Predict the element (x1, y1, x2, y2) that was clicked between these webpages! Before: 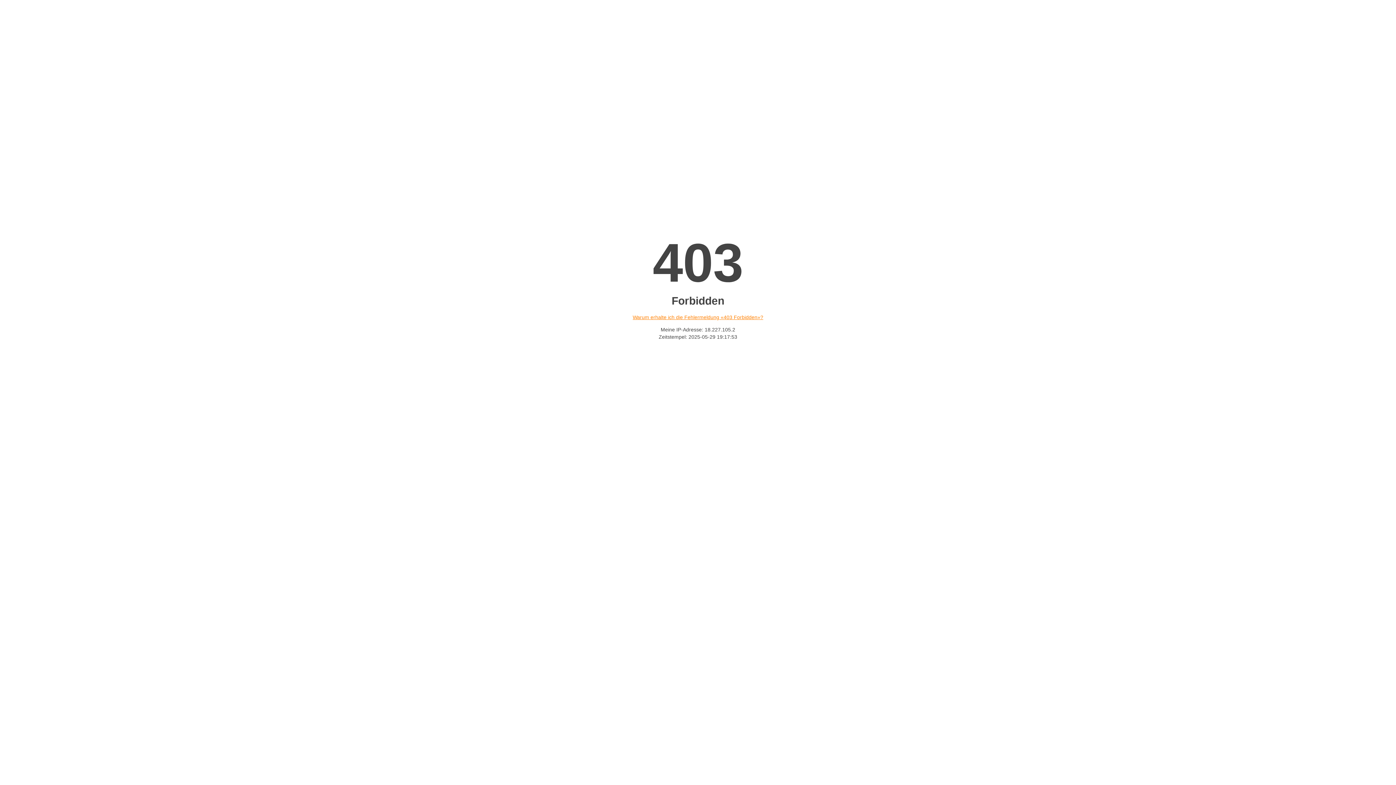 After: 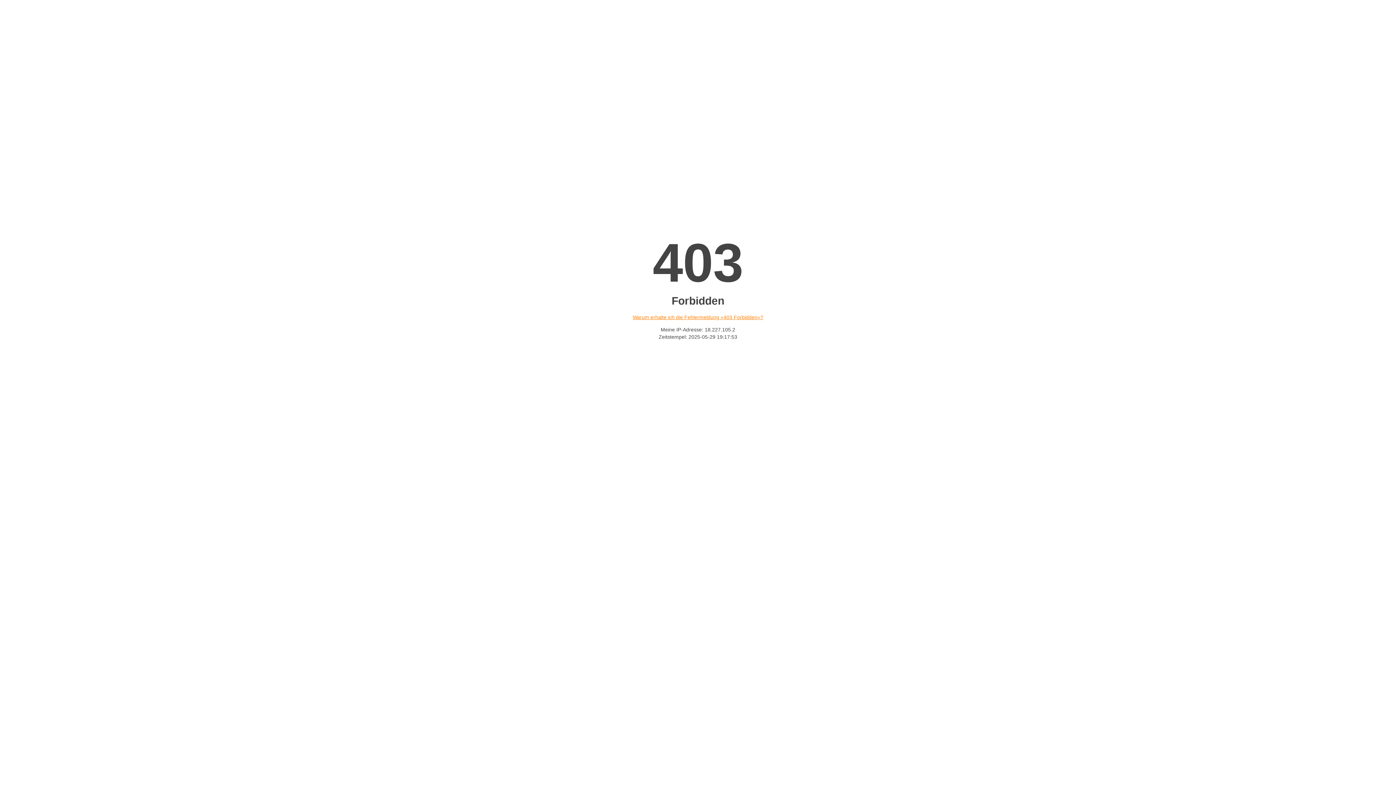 Action: label: Warum erhalte ich die Fehlermeldung «403 Forbidden»? bbox: (632, 314, 763, 320)